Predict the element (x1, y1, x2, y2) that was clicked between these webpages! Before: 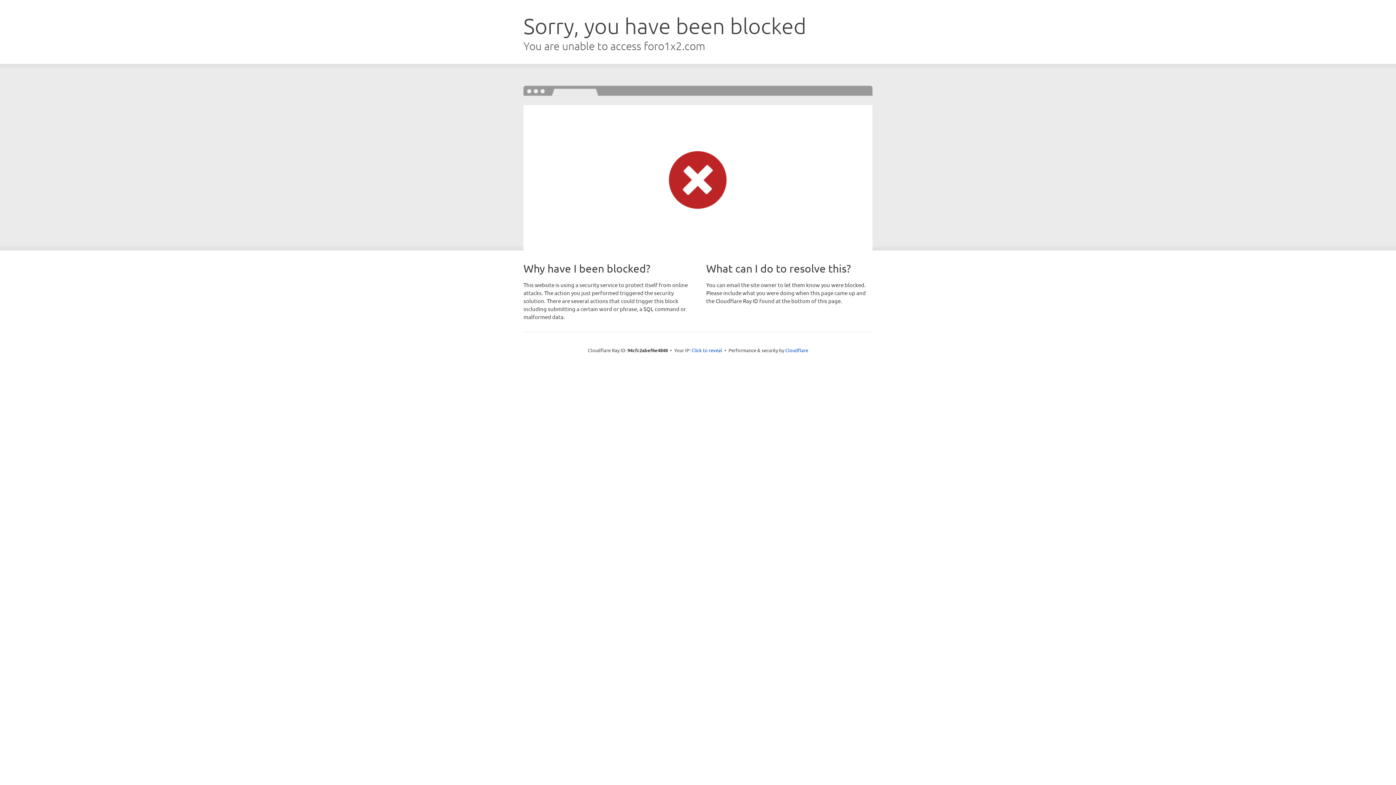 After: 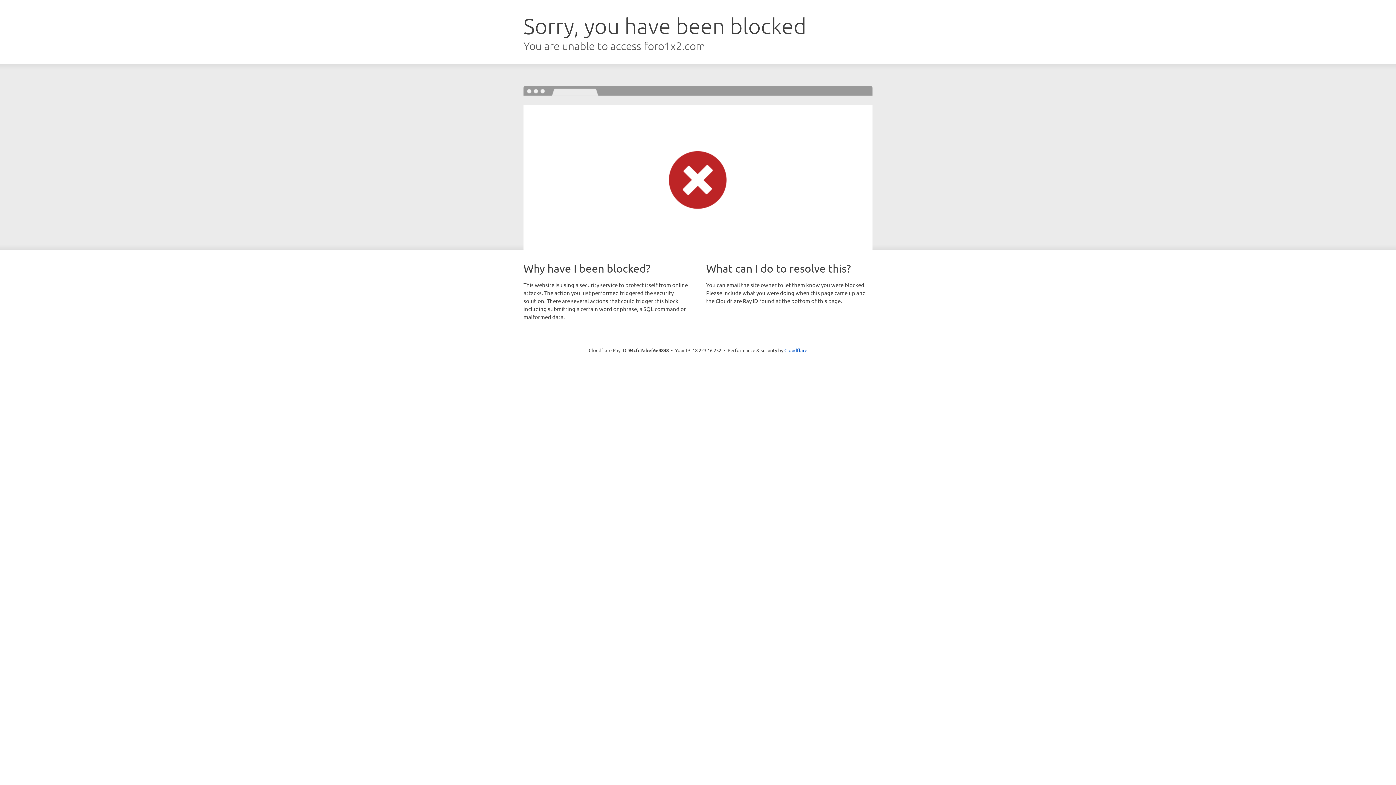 Action: bbox: (691, 346, 722, 353) label: Click to reveal